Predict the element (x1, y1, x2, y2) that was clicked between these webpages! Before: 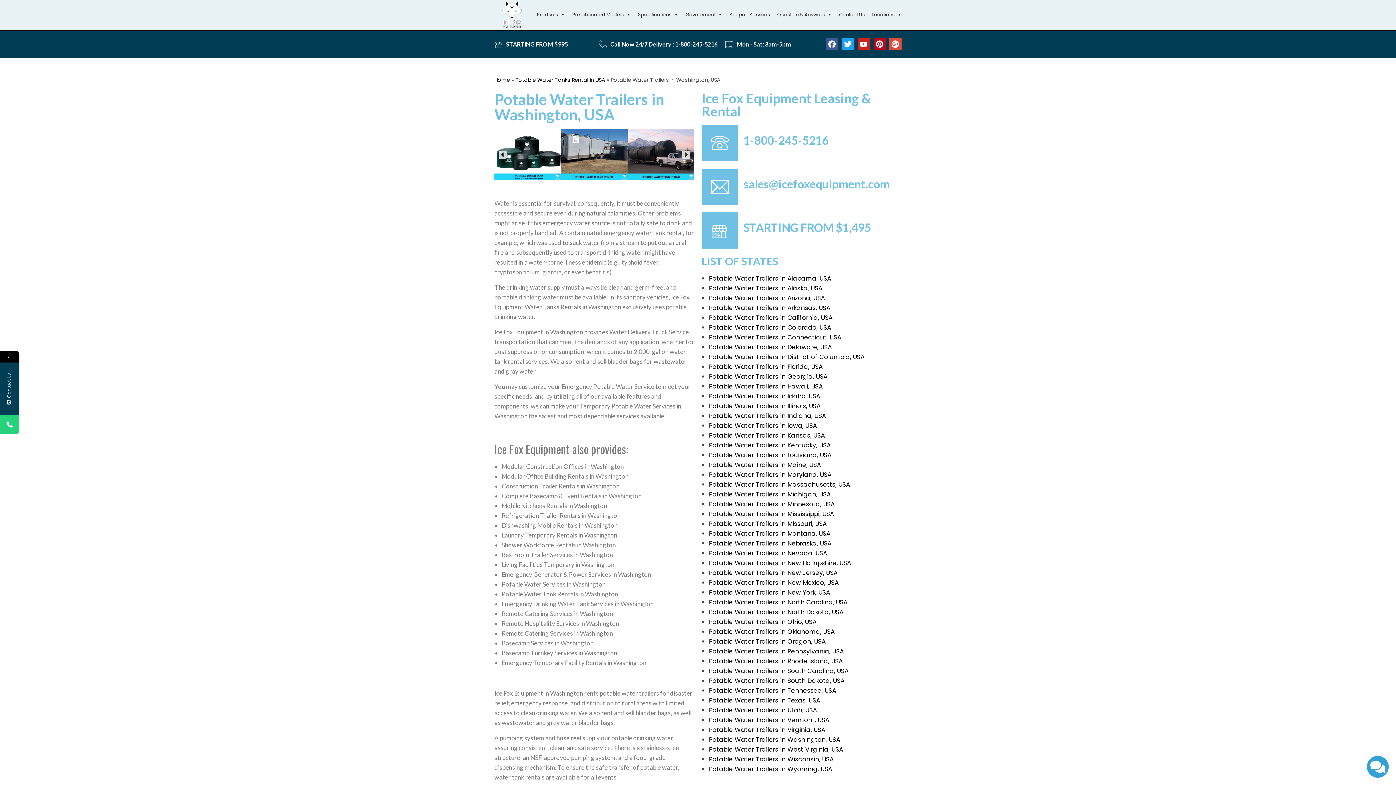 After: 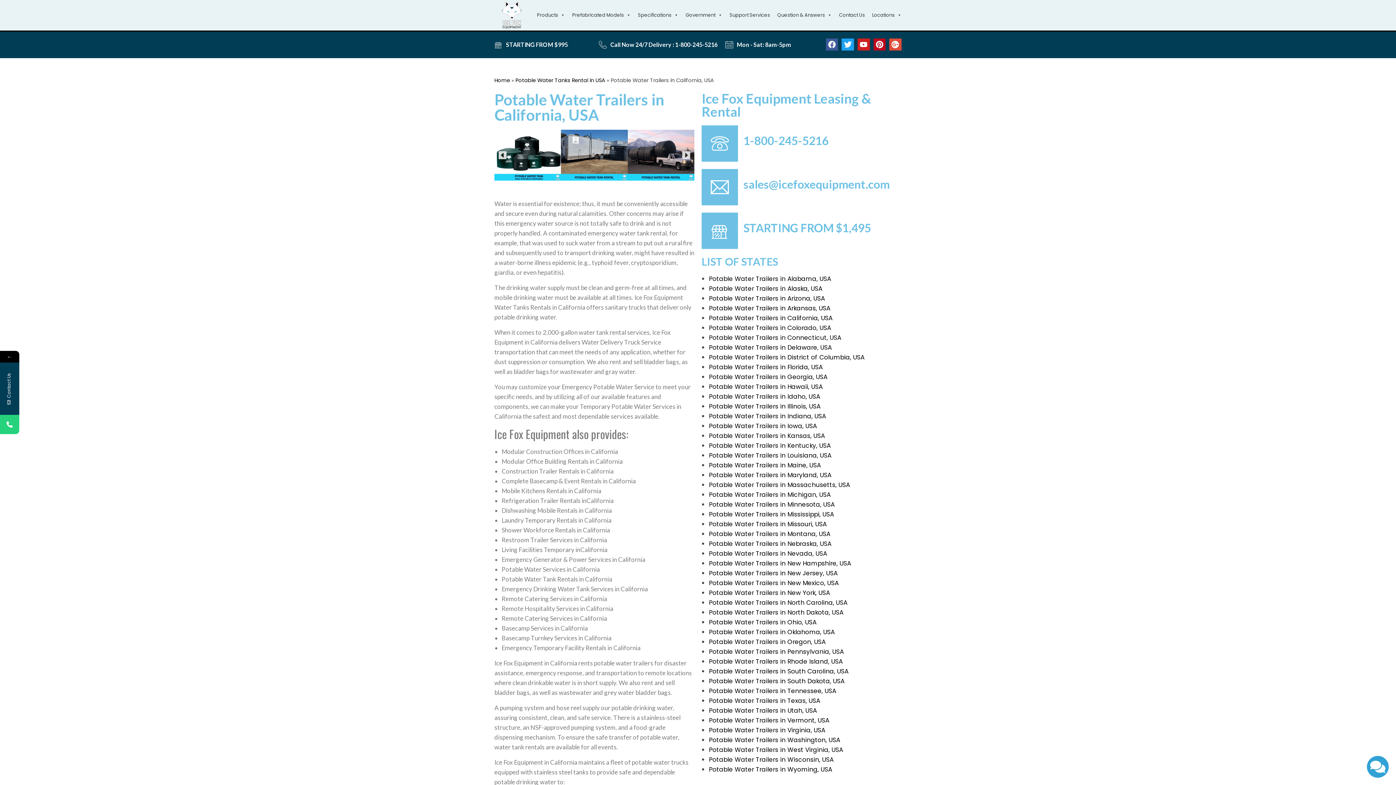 Action: bbox: (709, 313, 832, 322) label: Potable Water Trailers in California, USA